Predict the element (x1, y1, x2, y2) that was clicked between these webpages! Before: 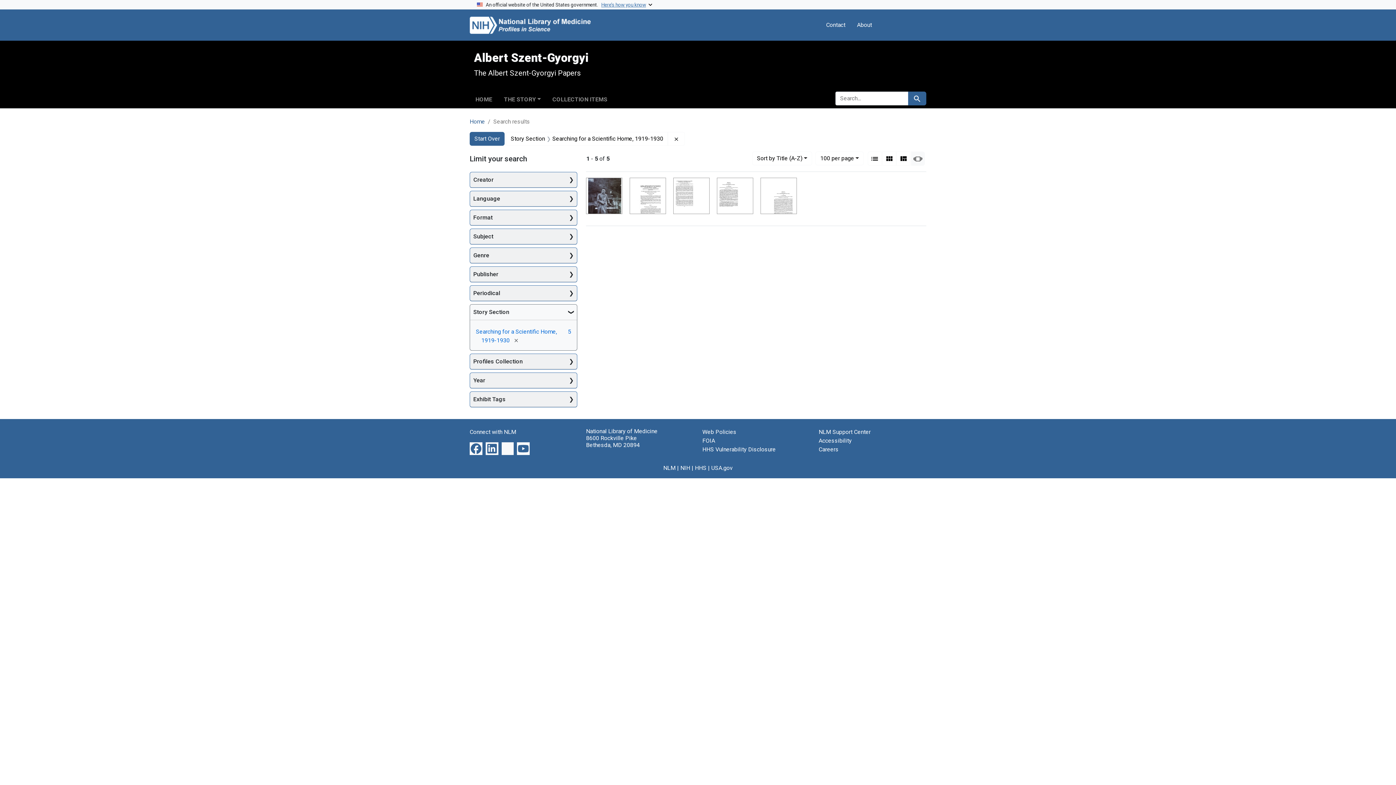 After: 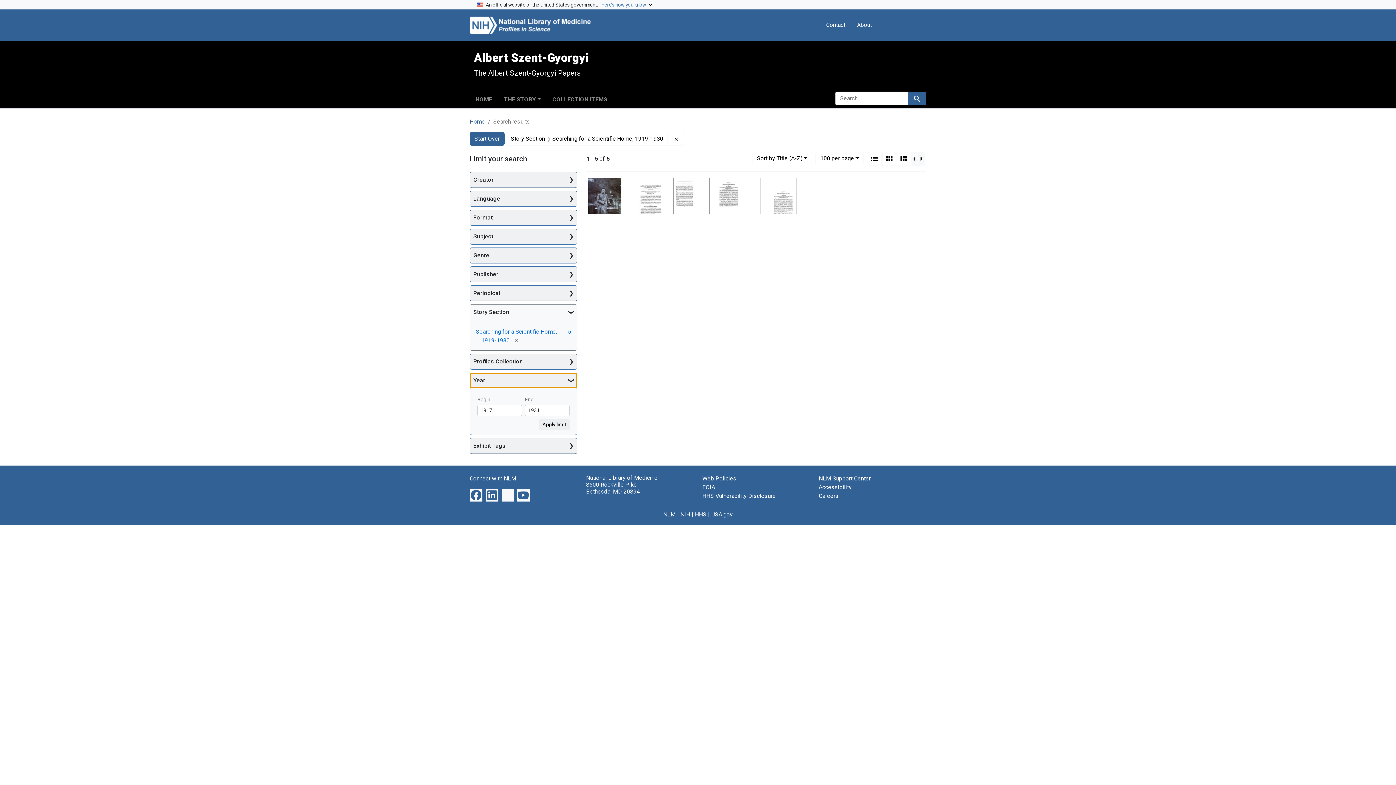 Action: label: Year bbox: (470, 373, 577, 388)